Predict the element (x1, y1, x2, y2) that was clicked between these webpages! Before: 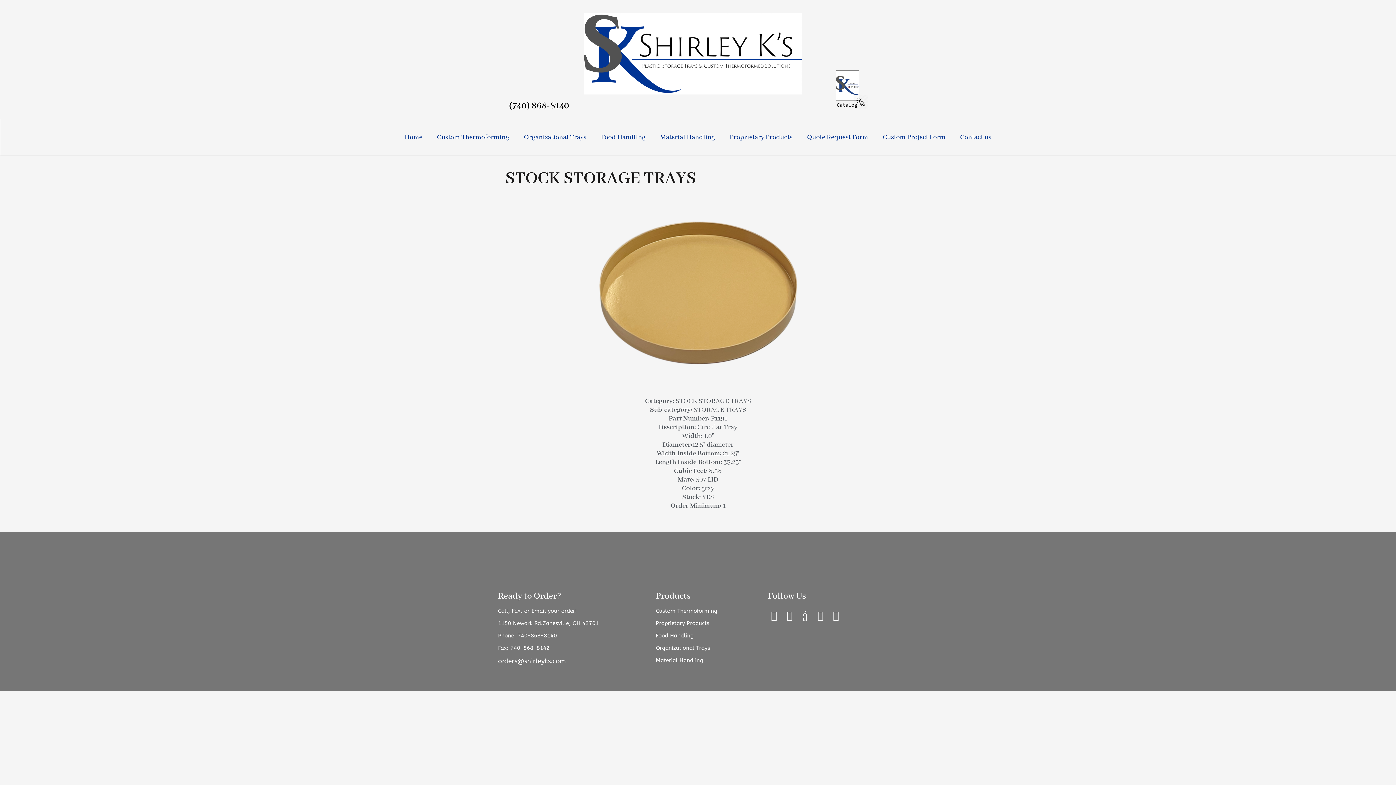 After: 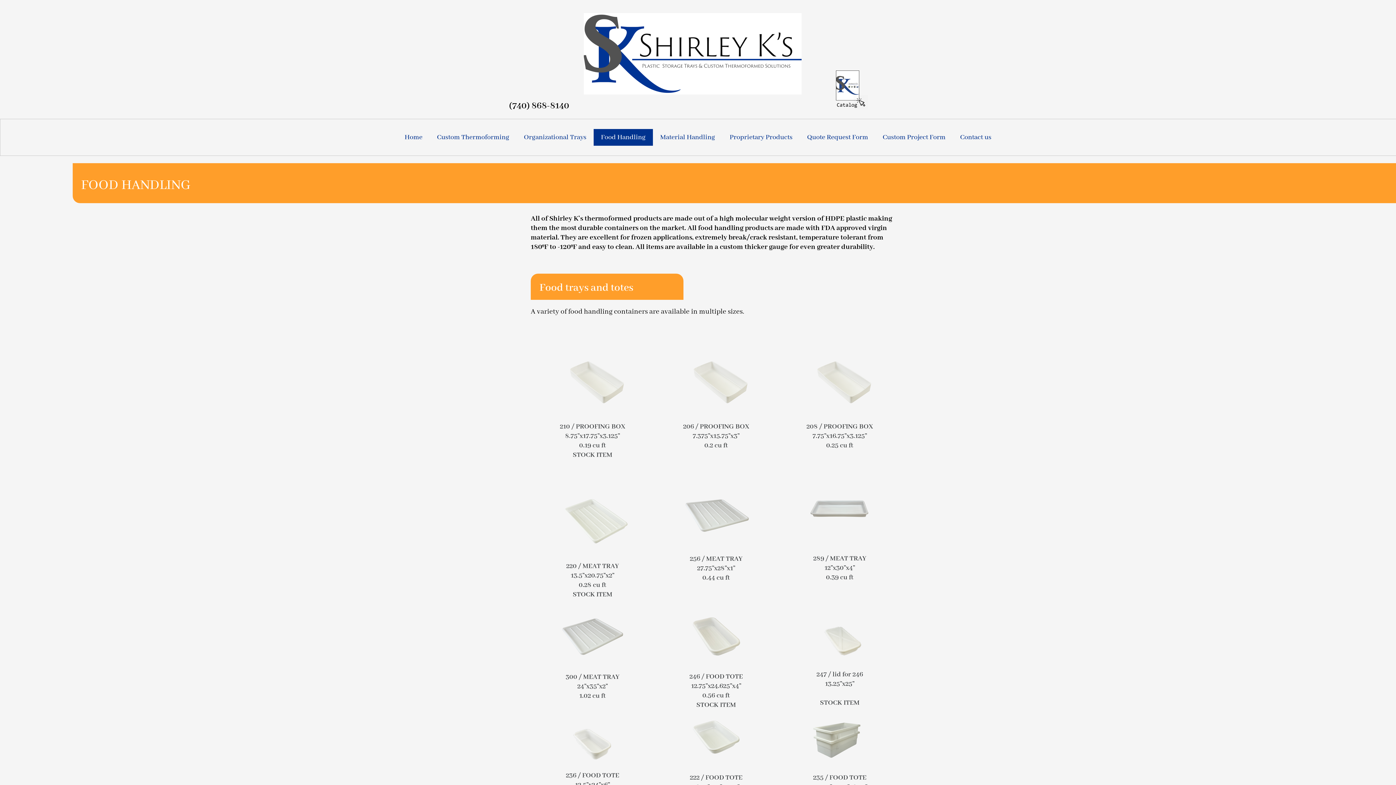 Action: bbox: (593, 129, 653, 145) label: Food Handling